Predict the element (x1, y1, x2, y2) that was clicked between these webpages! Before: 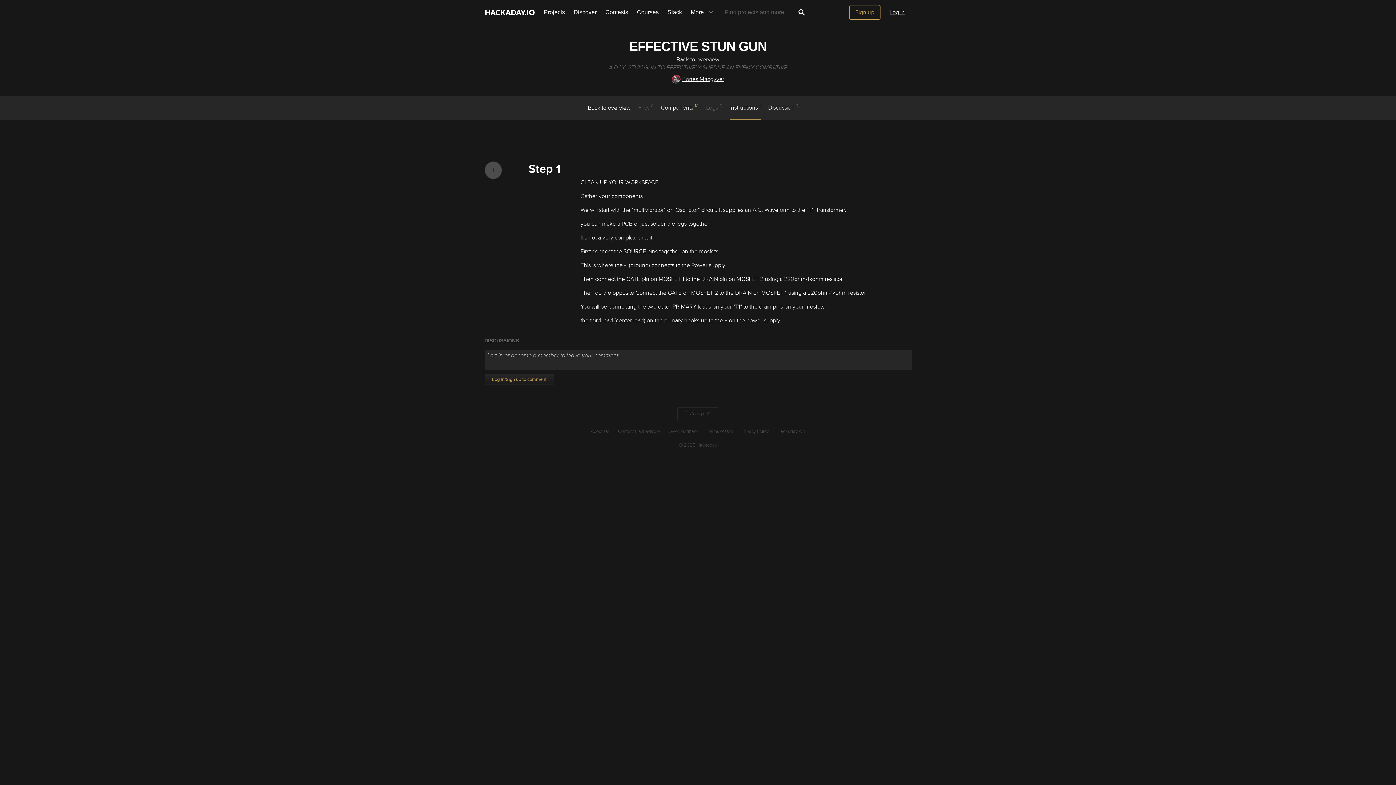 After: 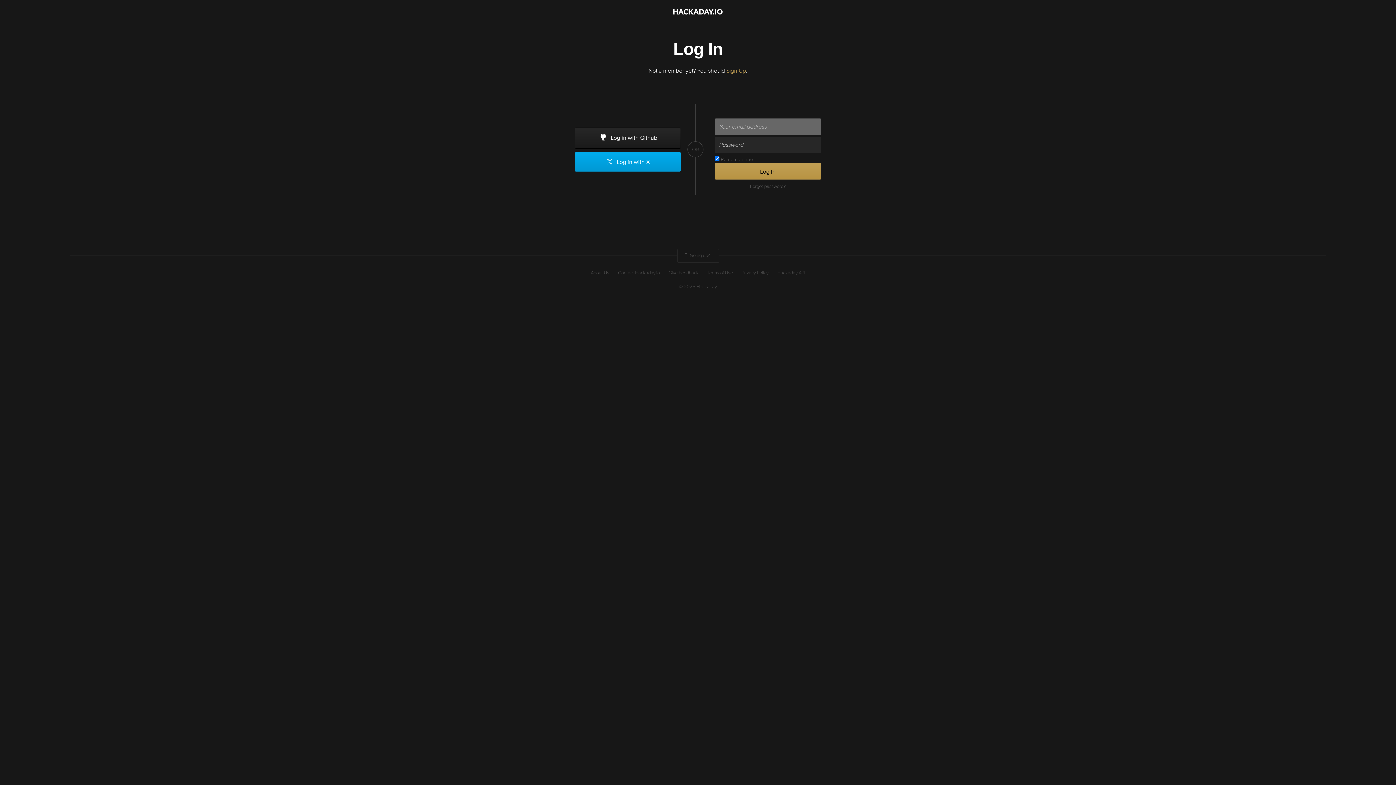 Action: label: Log in bbox: (883, 5, 911, 19)